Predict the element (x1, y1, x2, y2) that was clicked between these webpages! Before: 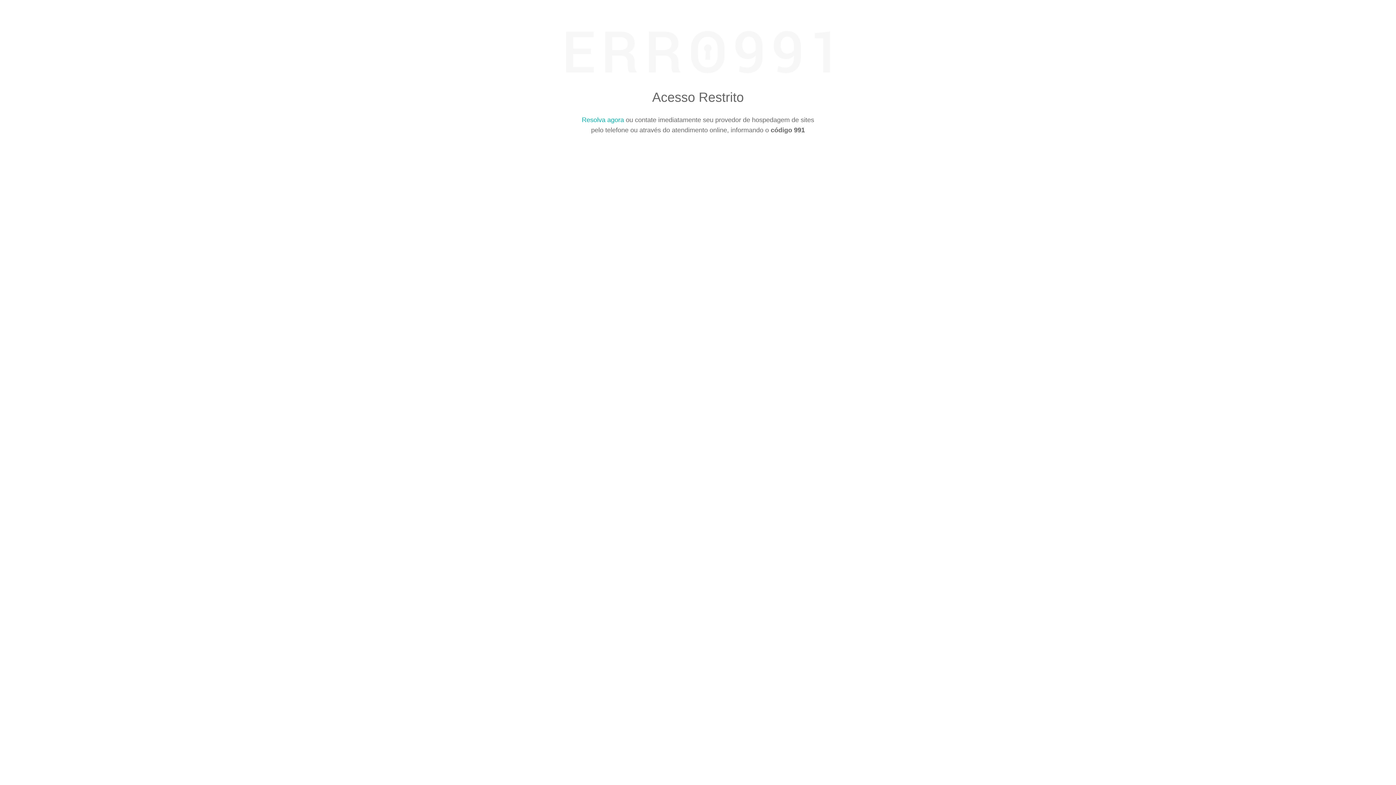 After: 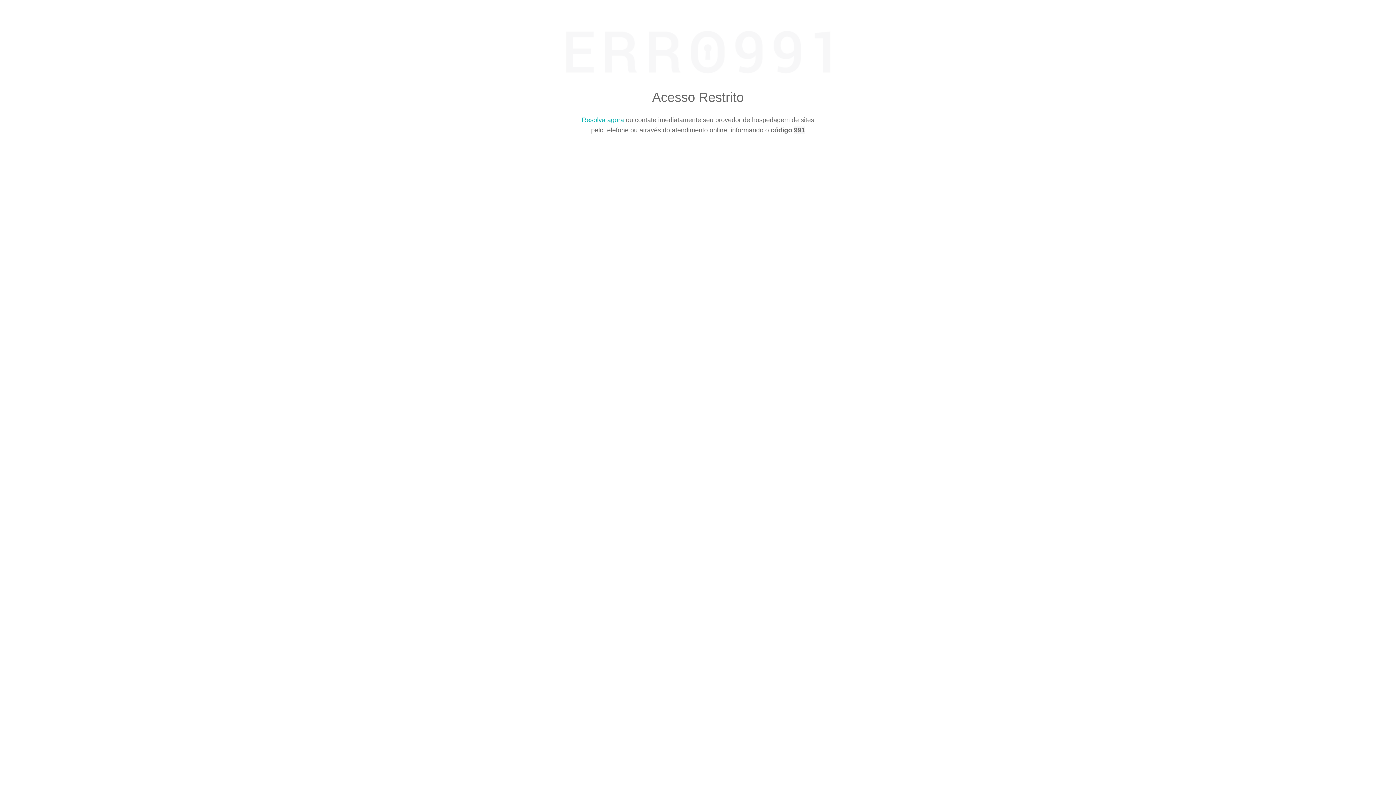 Action: label: Resolva agora bbox: (582, 116, 624, 123)